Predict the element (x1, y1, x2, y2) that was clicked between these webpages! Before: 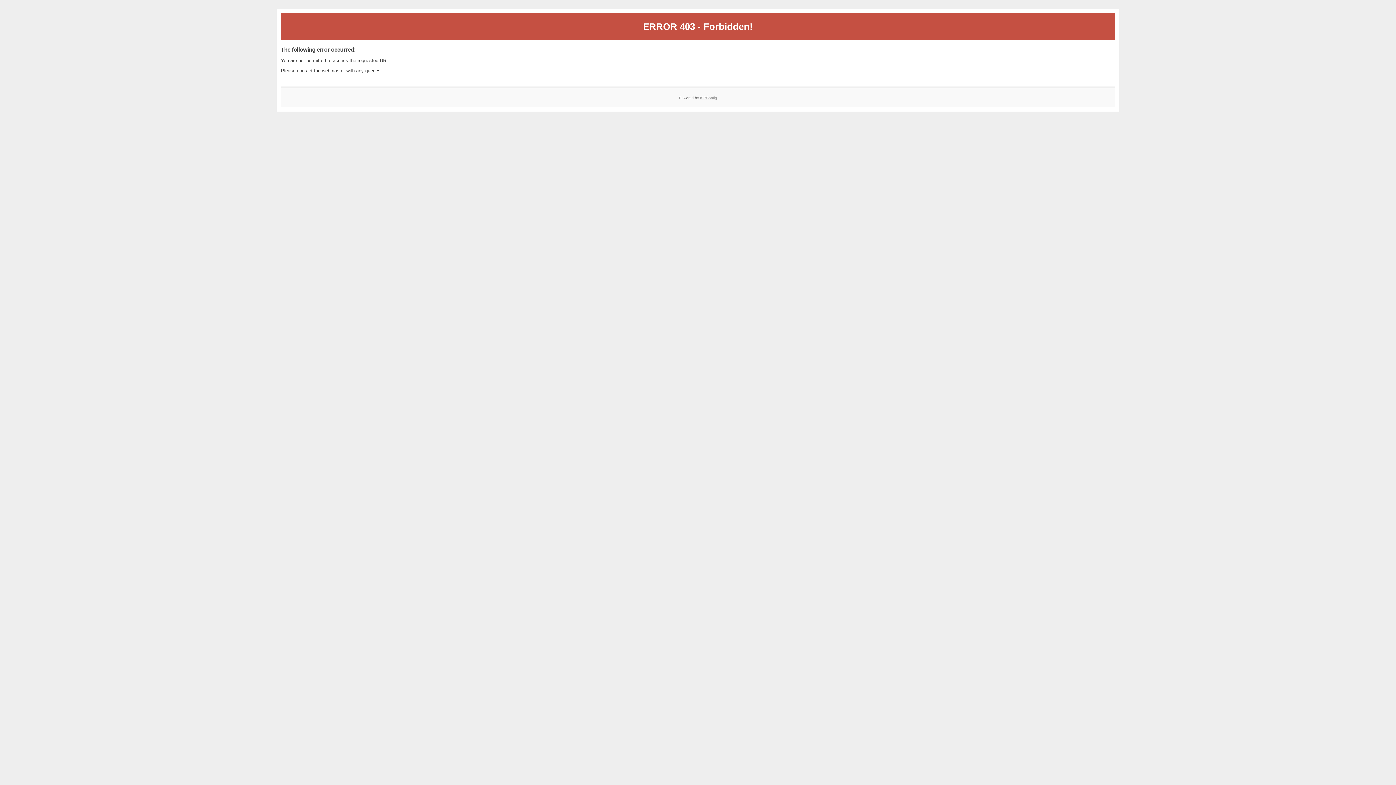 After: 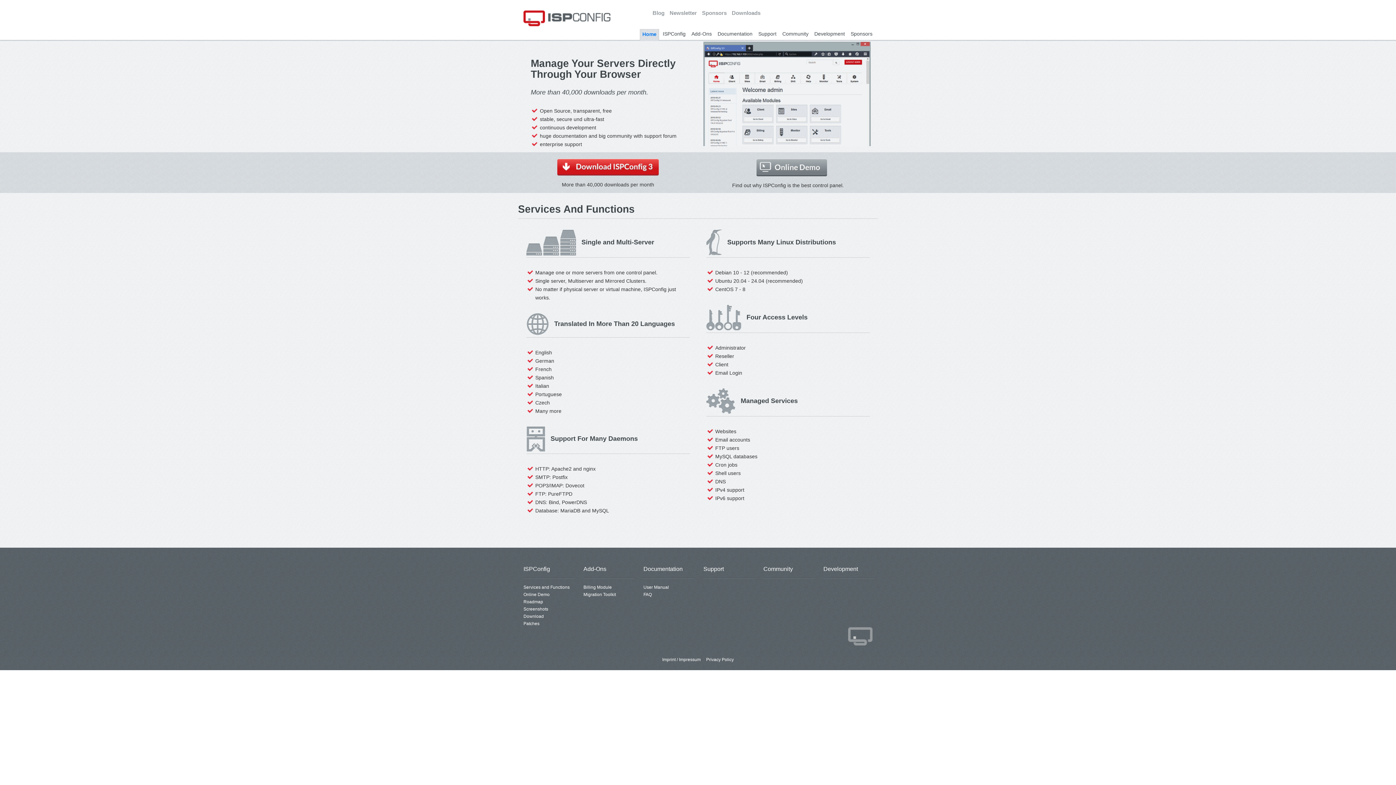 Action: label: ISPConfig bbox: (700, 95, 717, 99)